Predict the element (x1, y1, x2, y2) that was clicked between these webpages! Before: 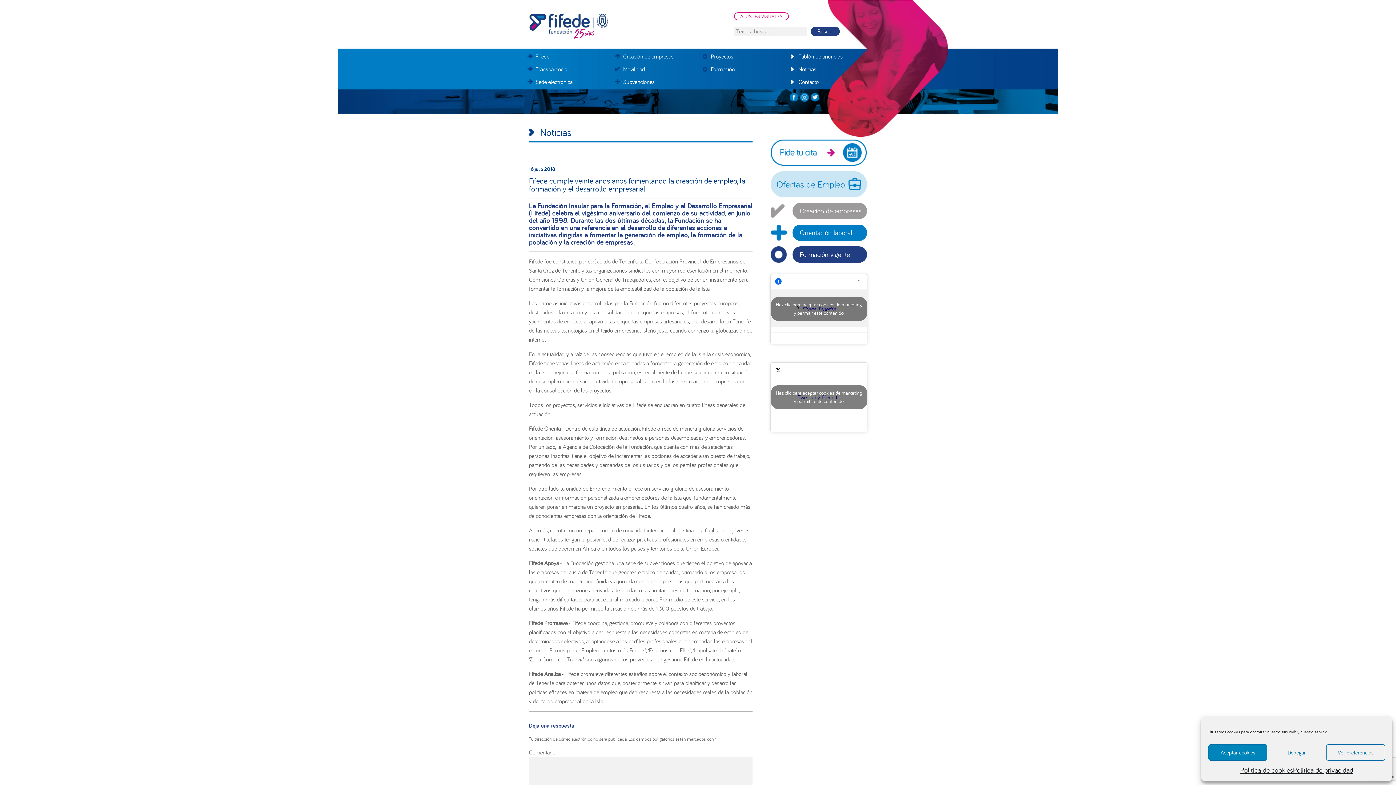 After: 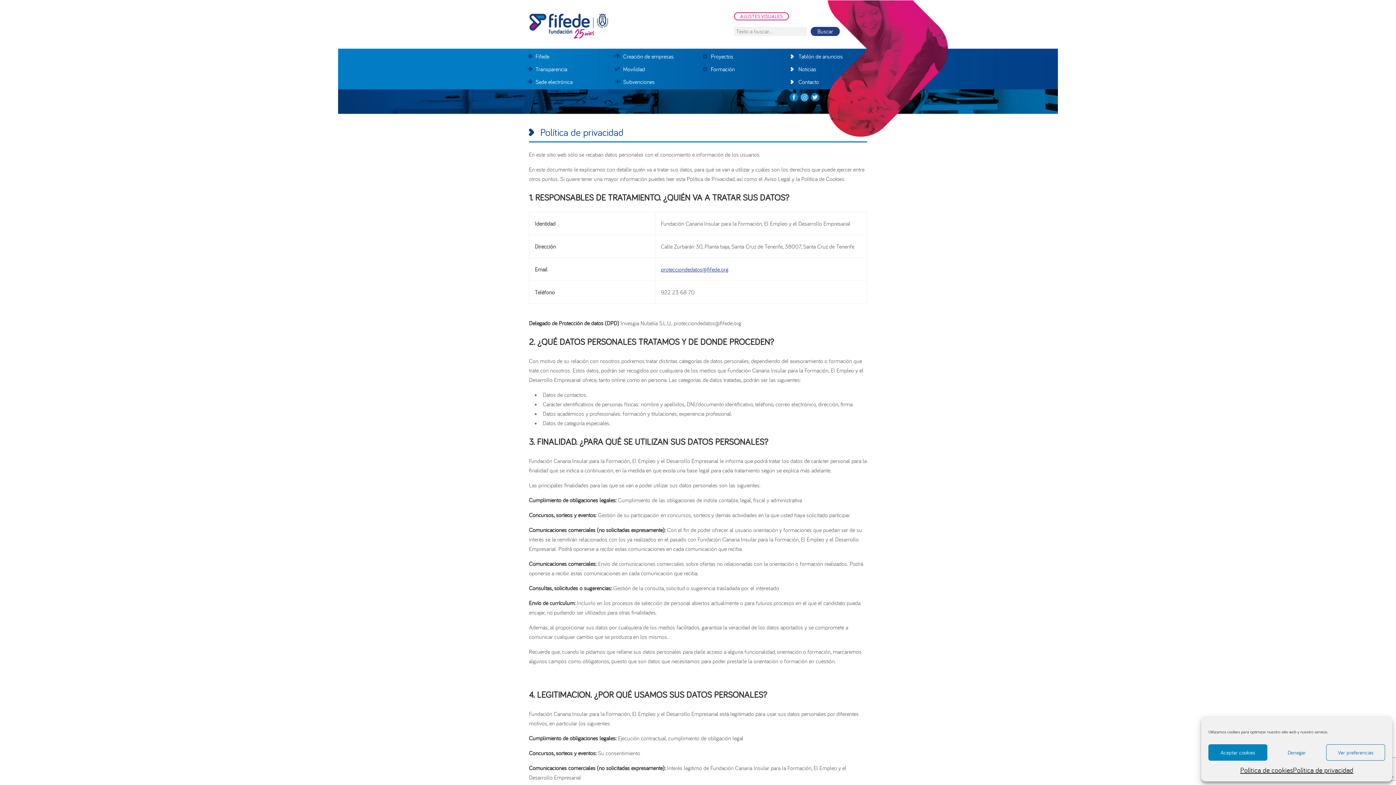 Action: label: Política de privacidad bbox: (1293, 764, 1353, 776)